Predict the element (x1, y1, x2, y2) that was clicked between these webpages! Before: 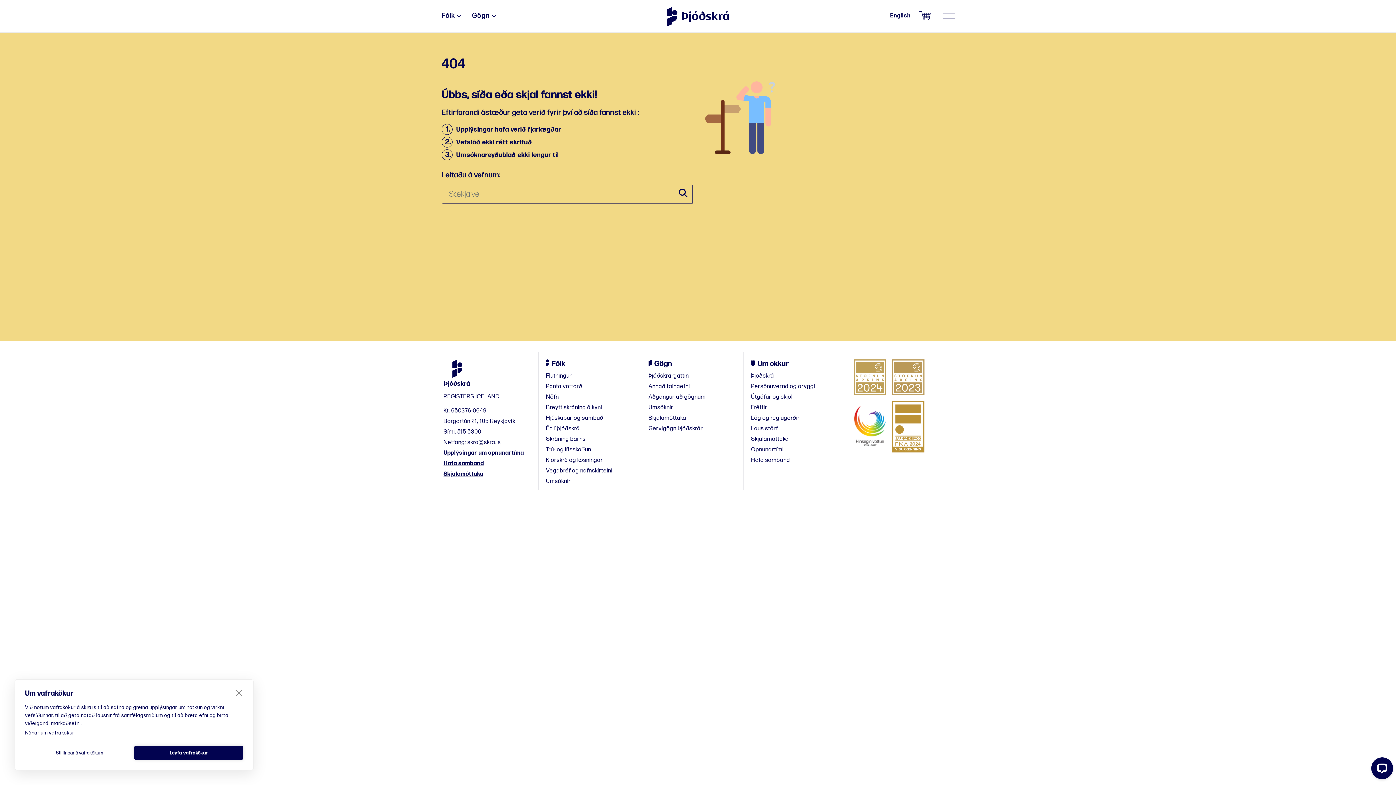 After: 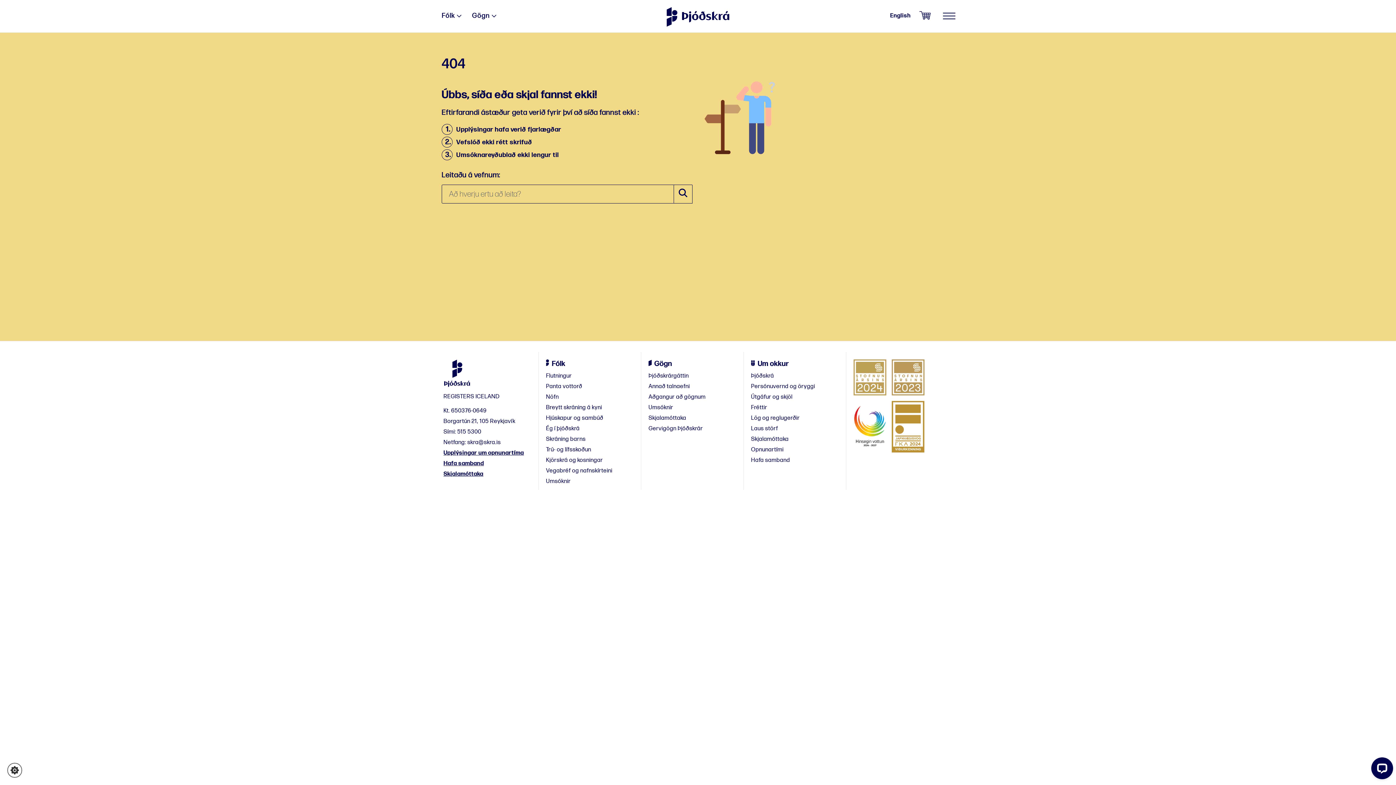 Action: label: Leyfa vafrakökur bbox: (134, 746, 243, 760)